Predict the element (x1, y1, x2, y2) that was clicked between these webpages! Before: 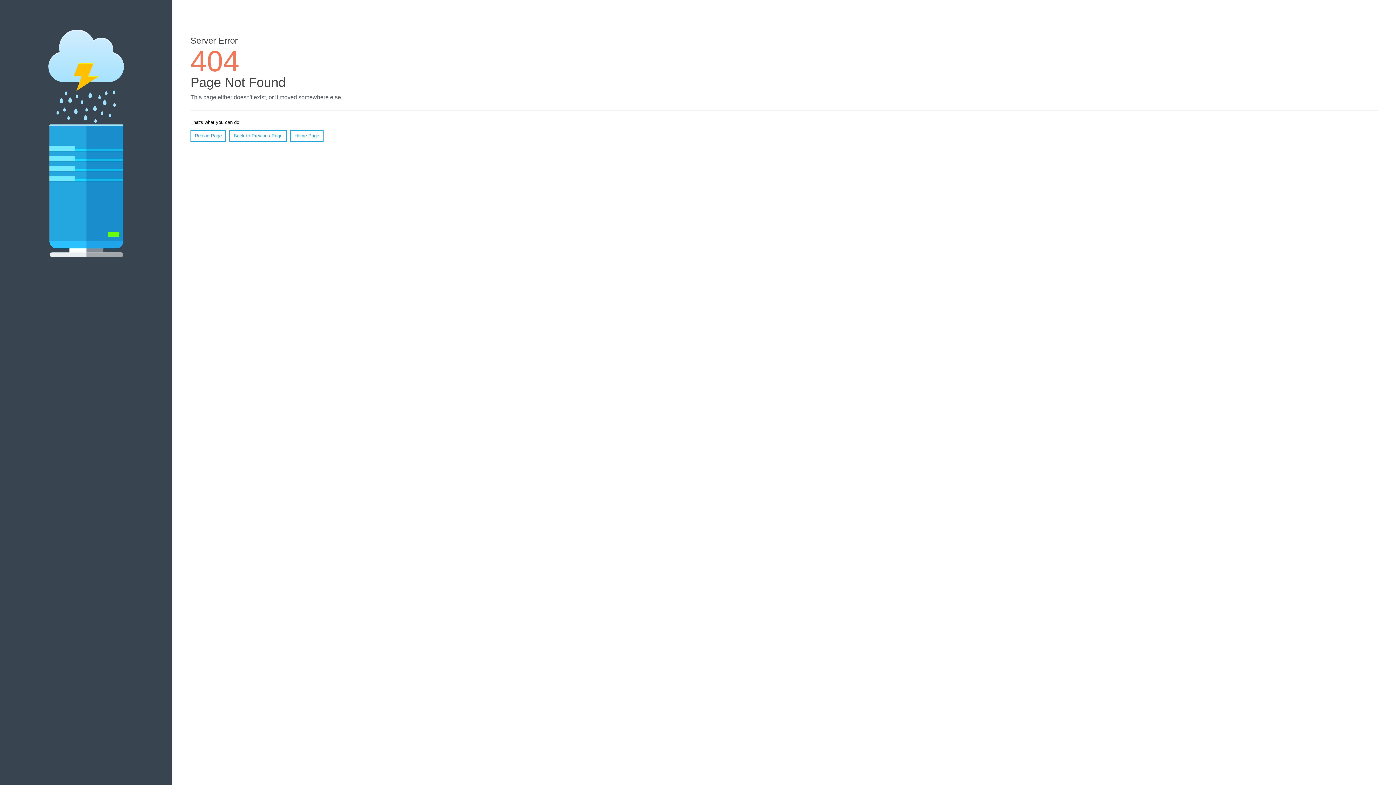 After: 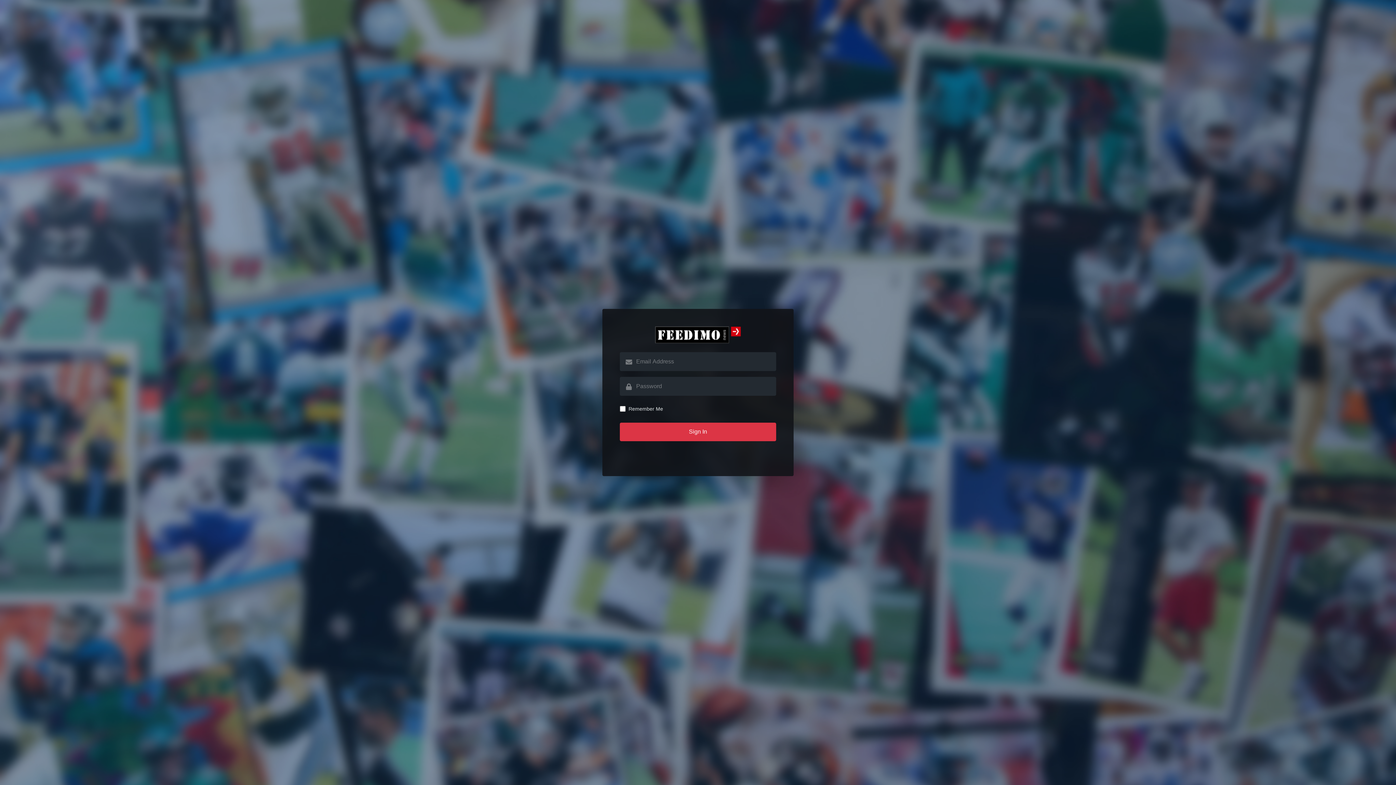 Action: label: Home Page bbox: (290, 130, 323, 141)